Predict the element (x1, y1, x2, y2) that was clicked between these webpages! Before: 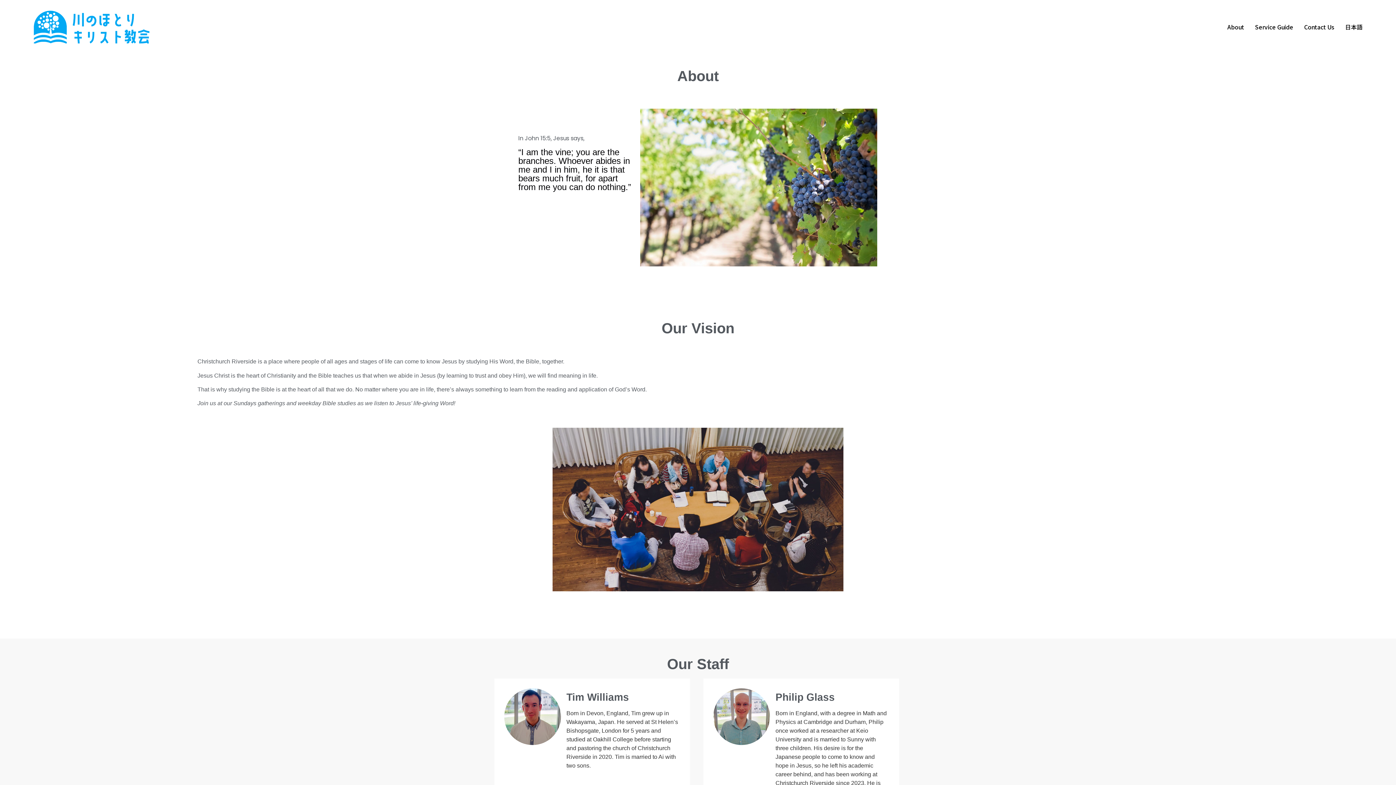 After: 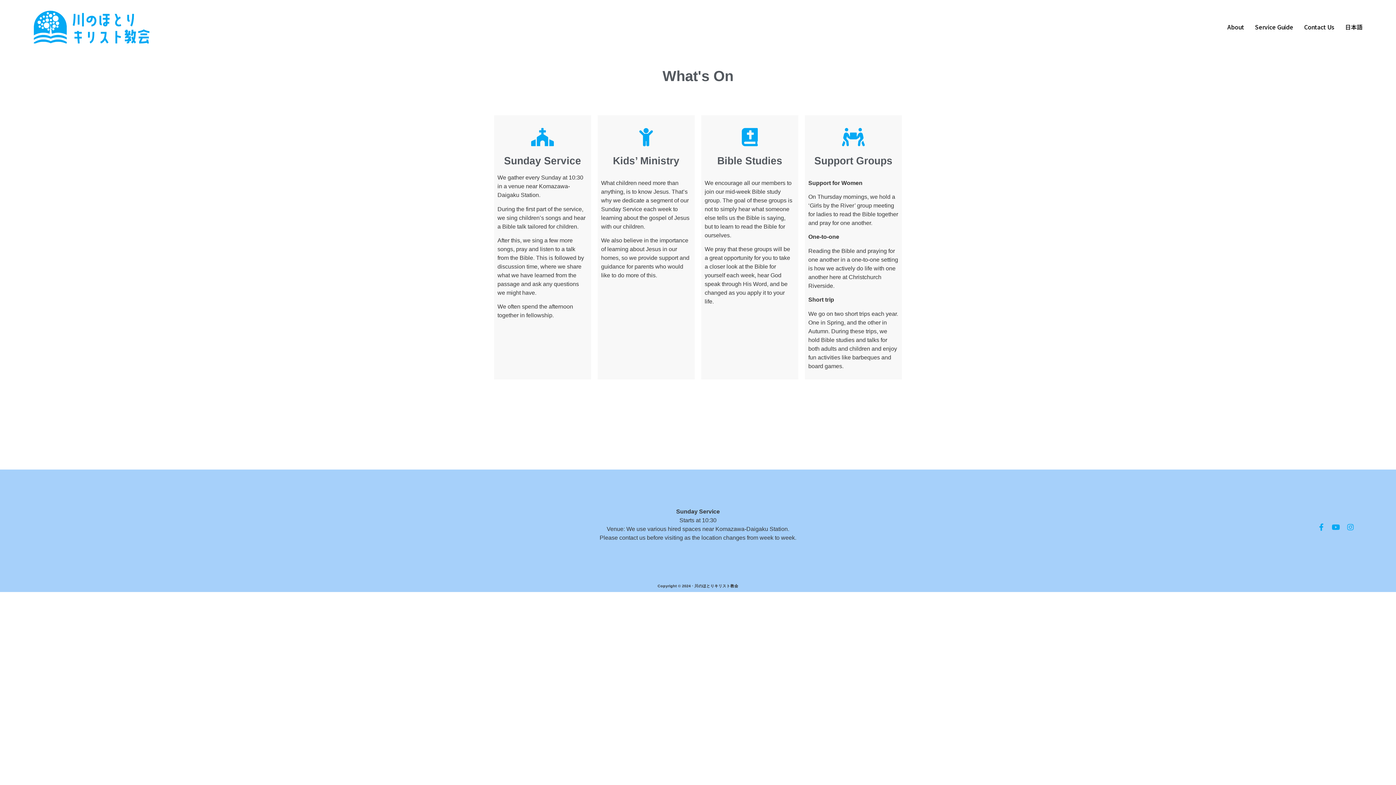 Action: bbox: (1249, 19, 1298, 34) label: Service Guide